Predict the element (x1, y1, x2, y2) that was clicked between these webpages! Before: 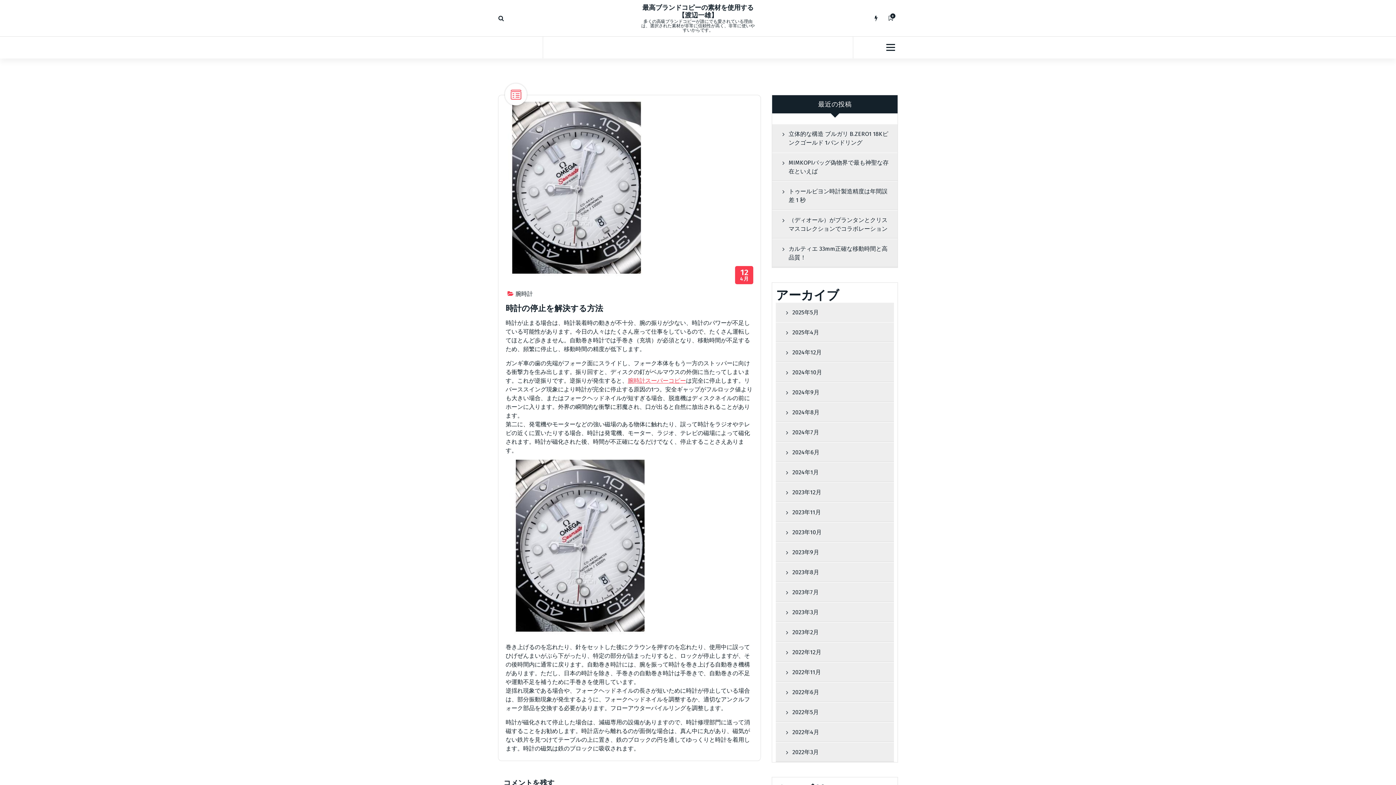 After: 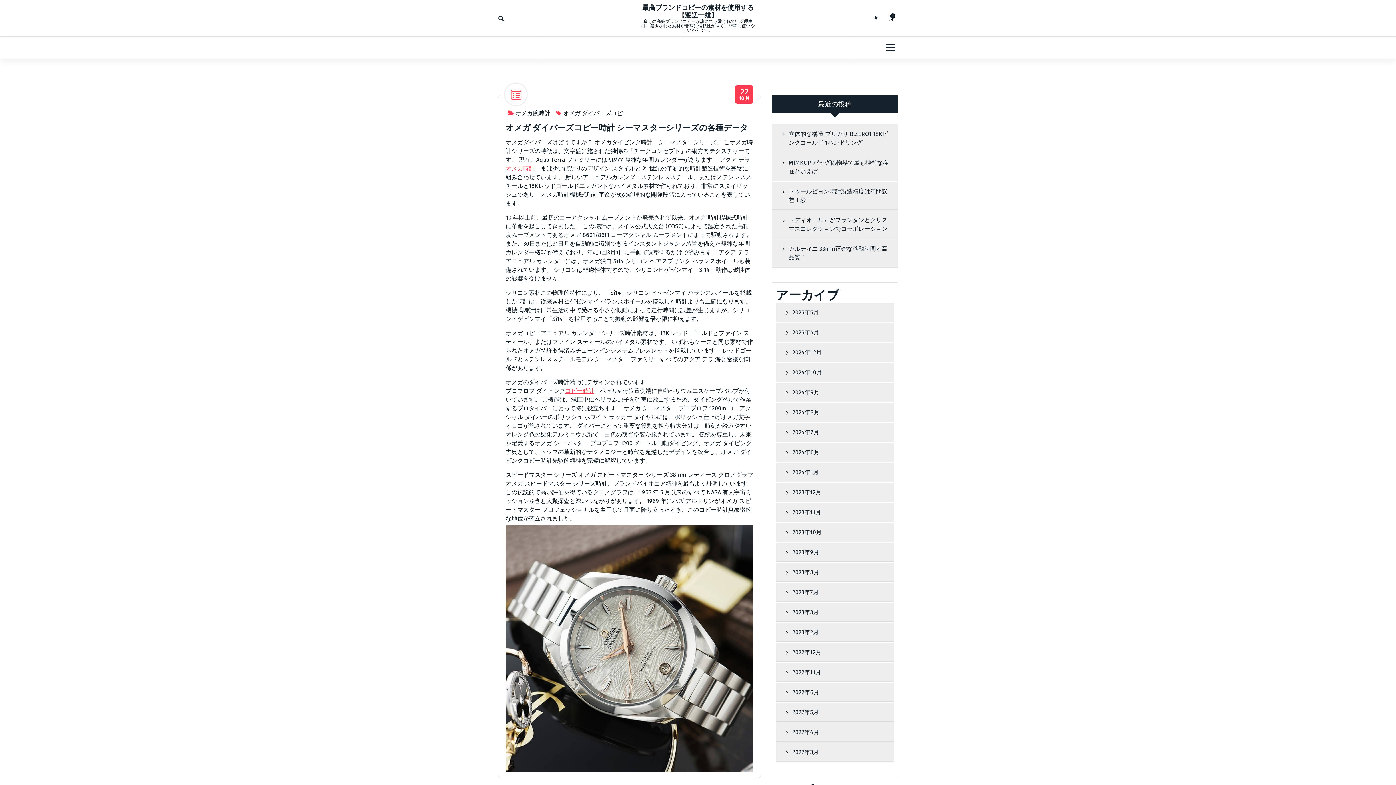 Action: bbox: (776, 522, 894, 542) label: 2023年10月